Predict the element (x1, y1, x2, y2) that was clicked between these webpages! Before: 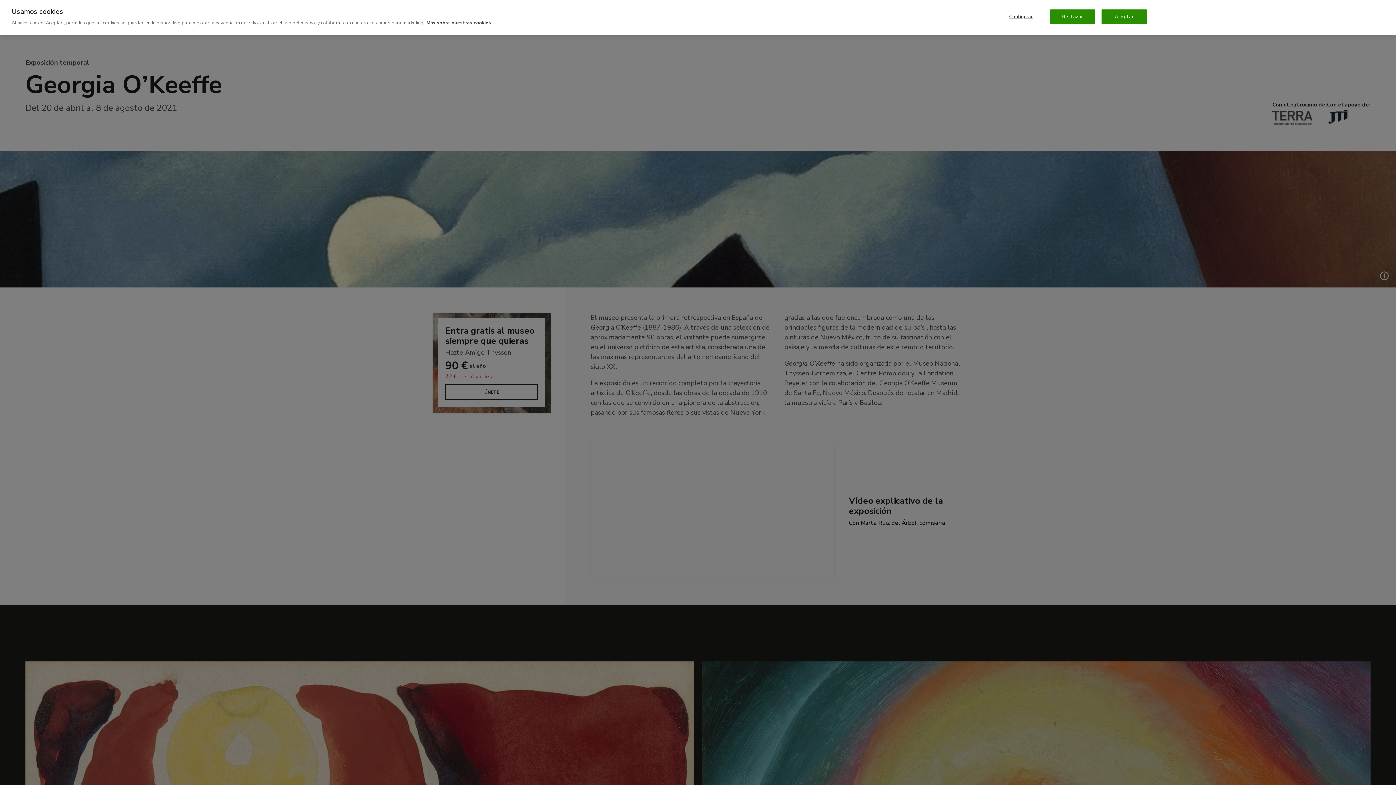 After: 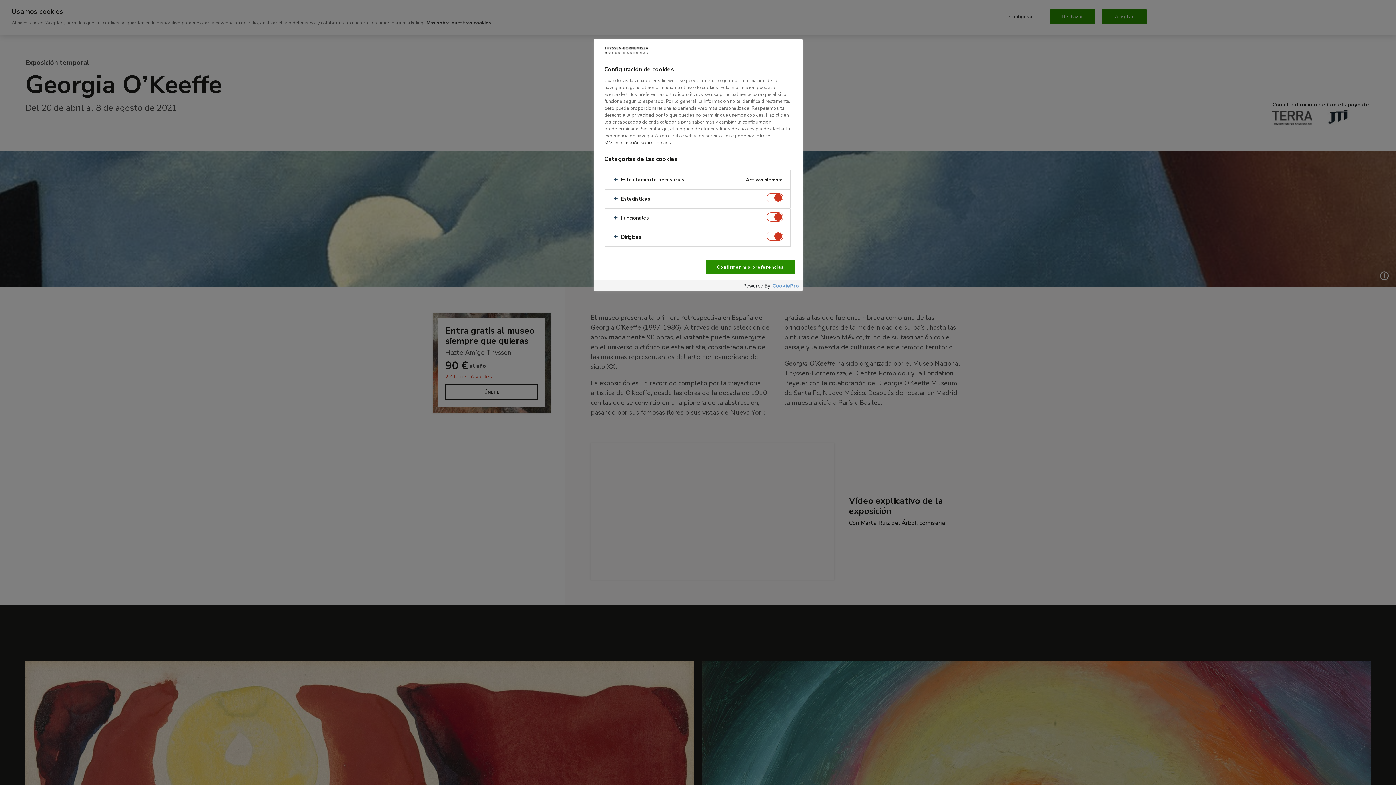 Action: bbox: (998, 9, 1043, 24) label: Configurar